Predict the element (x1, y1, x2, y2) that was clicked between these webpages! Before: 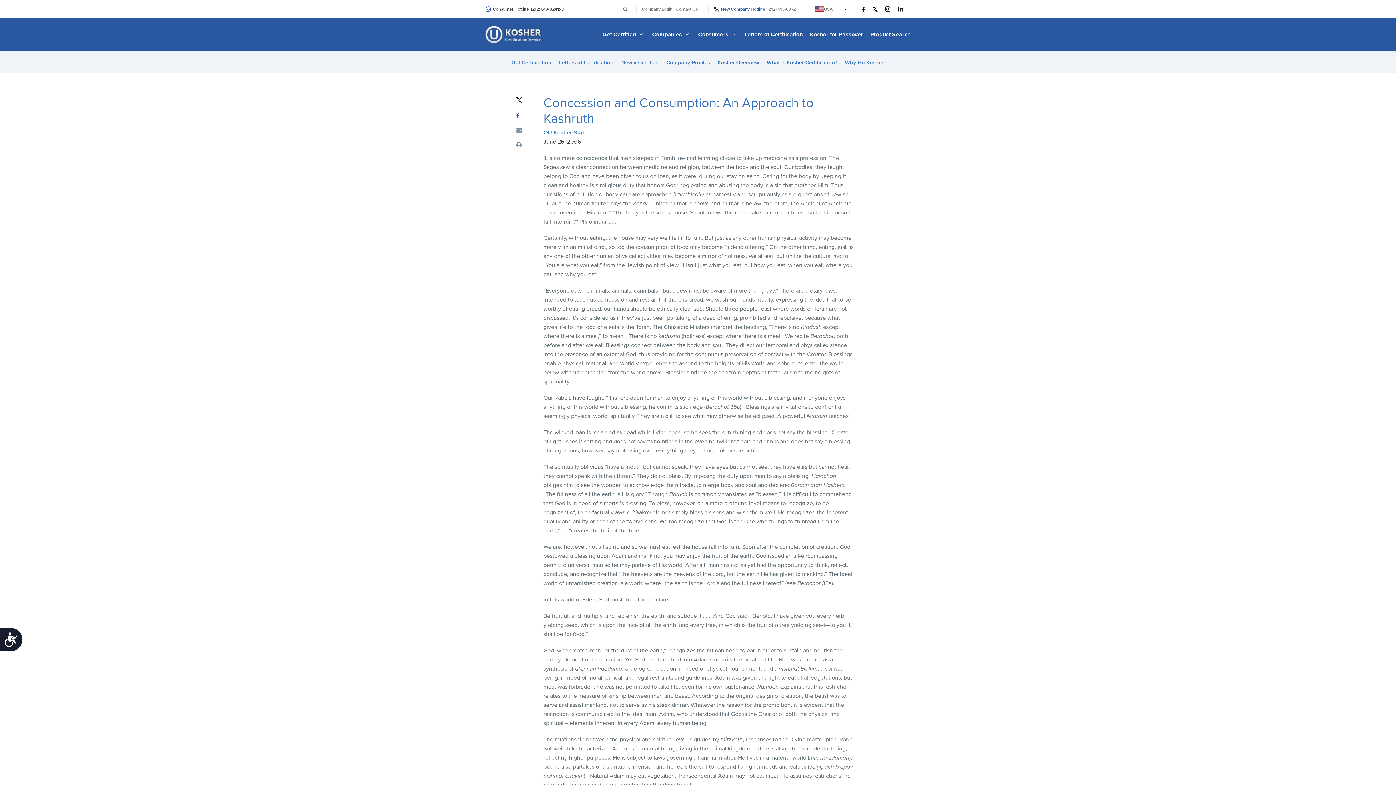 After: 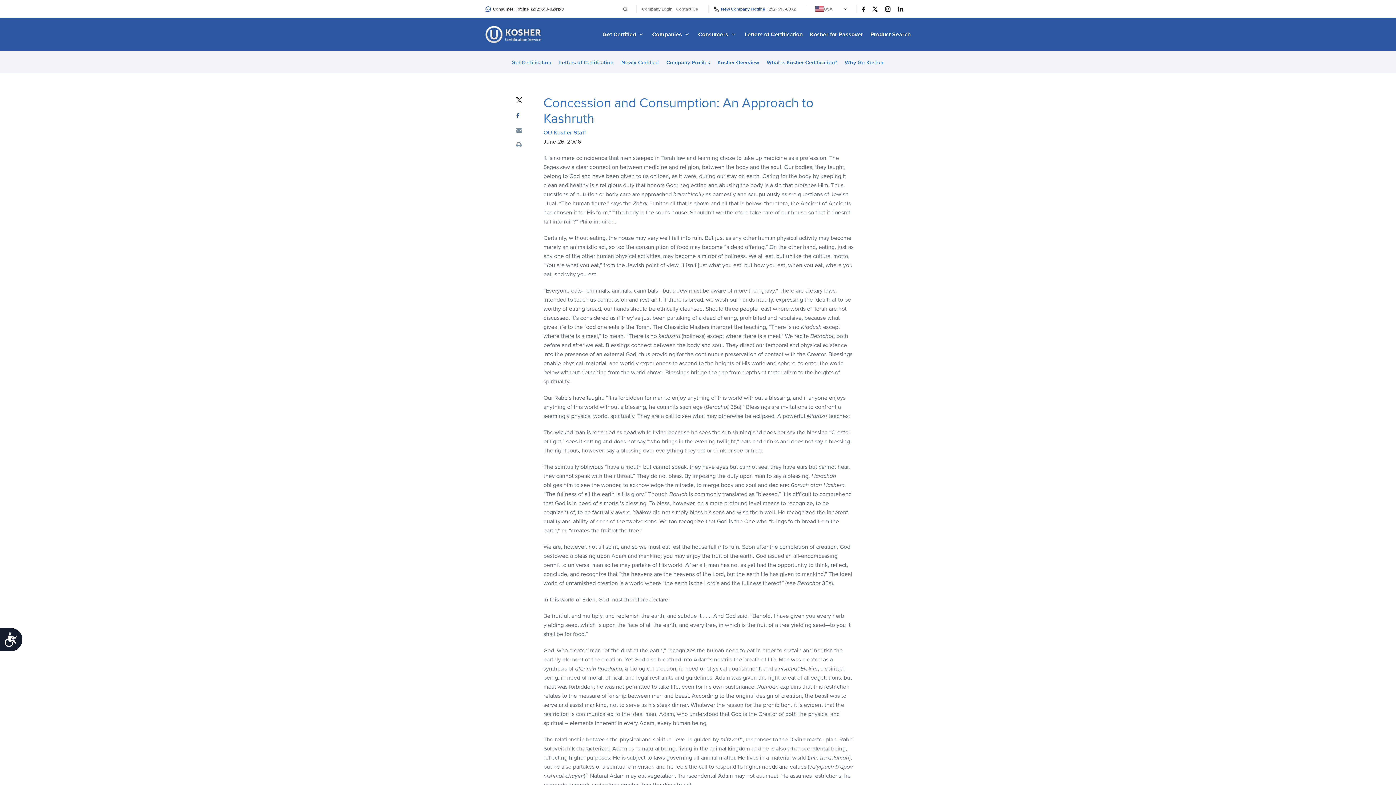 Action: bbox: (767, 5, 796, 12) label: (212) 613-8372